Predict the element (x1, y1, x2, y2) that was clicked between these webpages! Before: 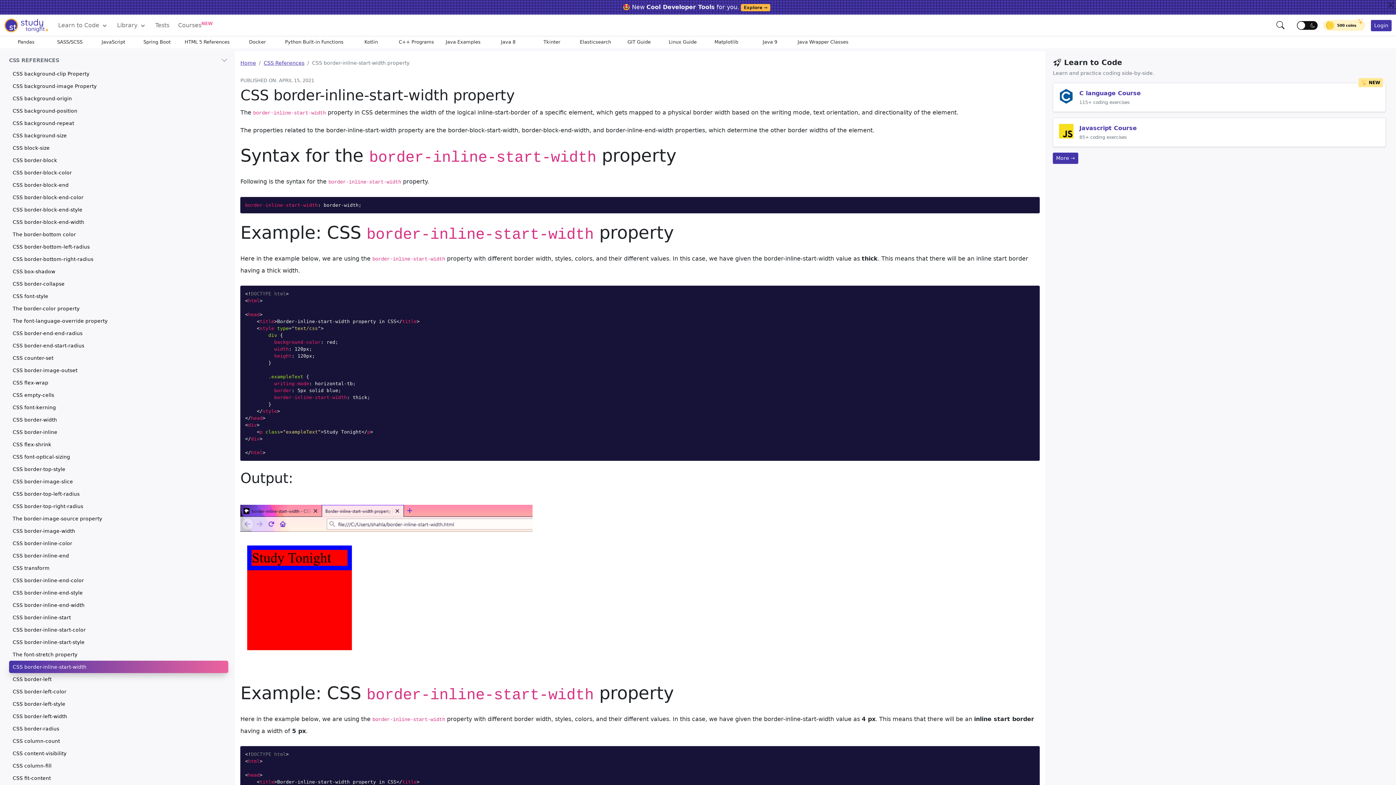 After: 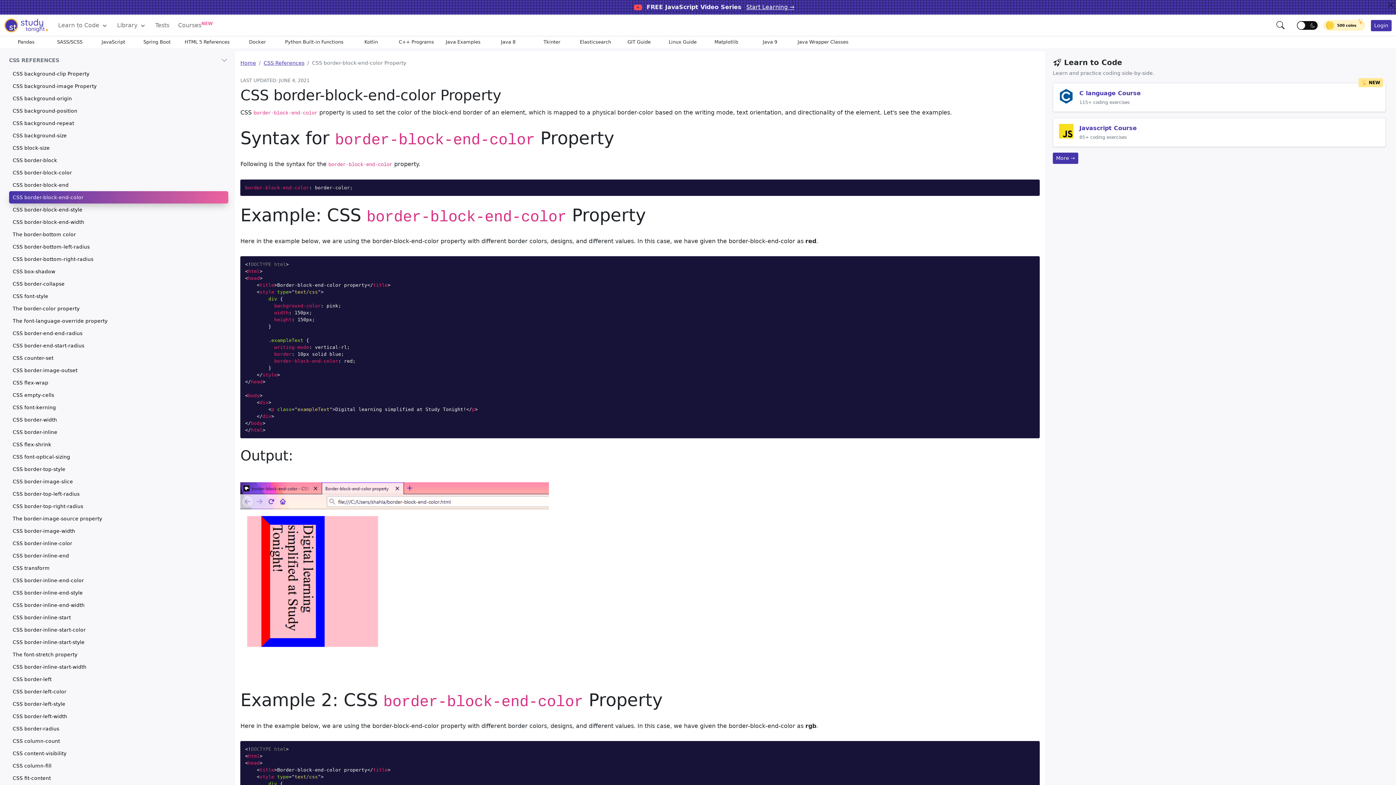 Action: label: CSS border-block-end-color bbox: (12, 194, 83, 200)